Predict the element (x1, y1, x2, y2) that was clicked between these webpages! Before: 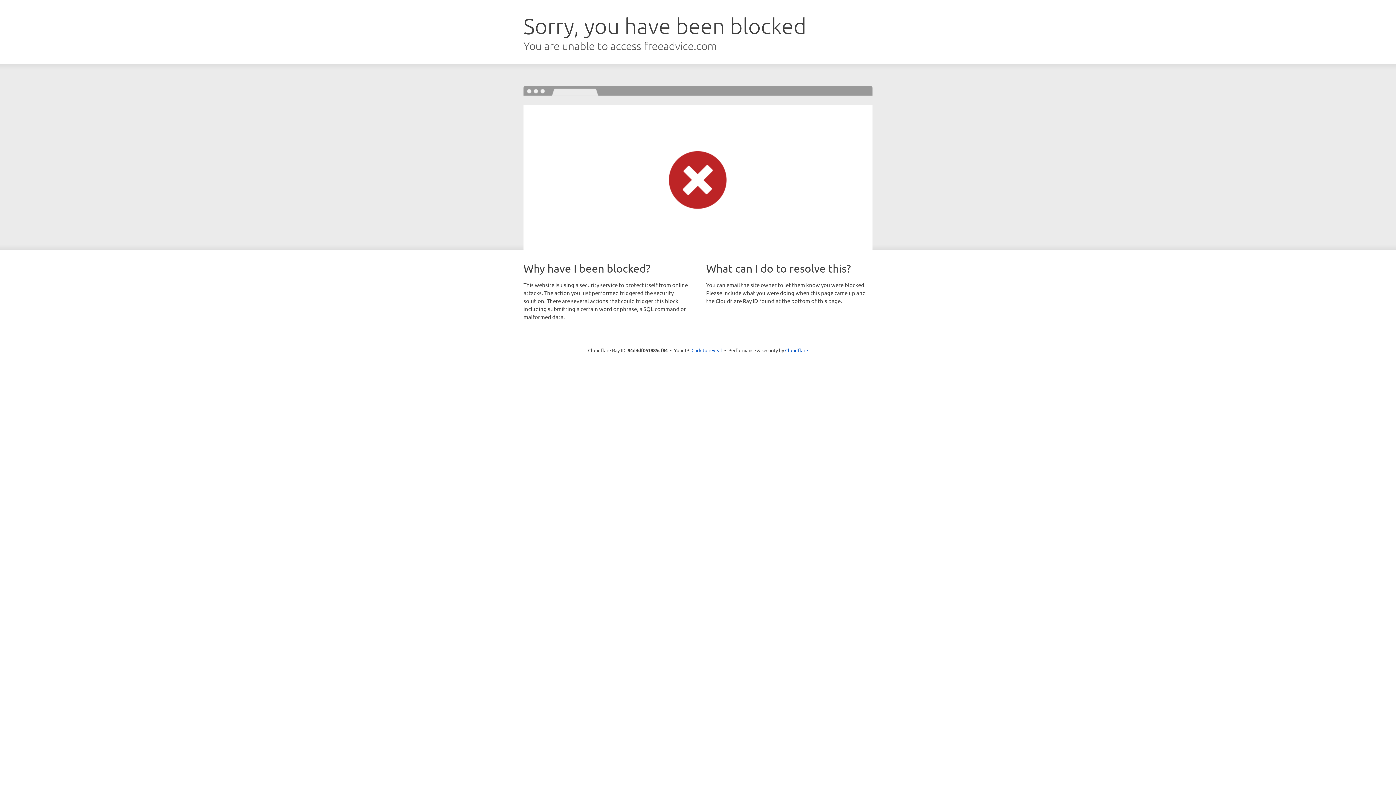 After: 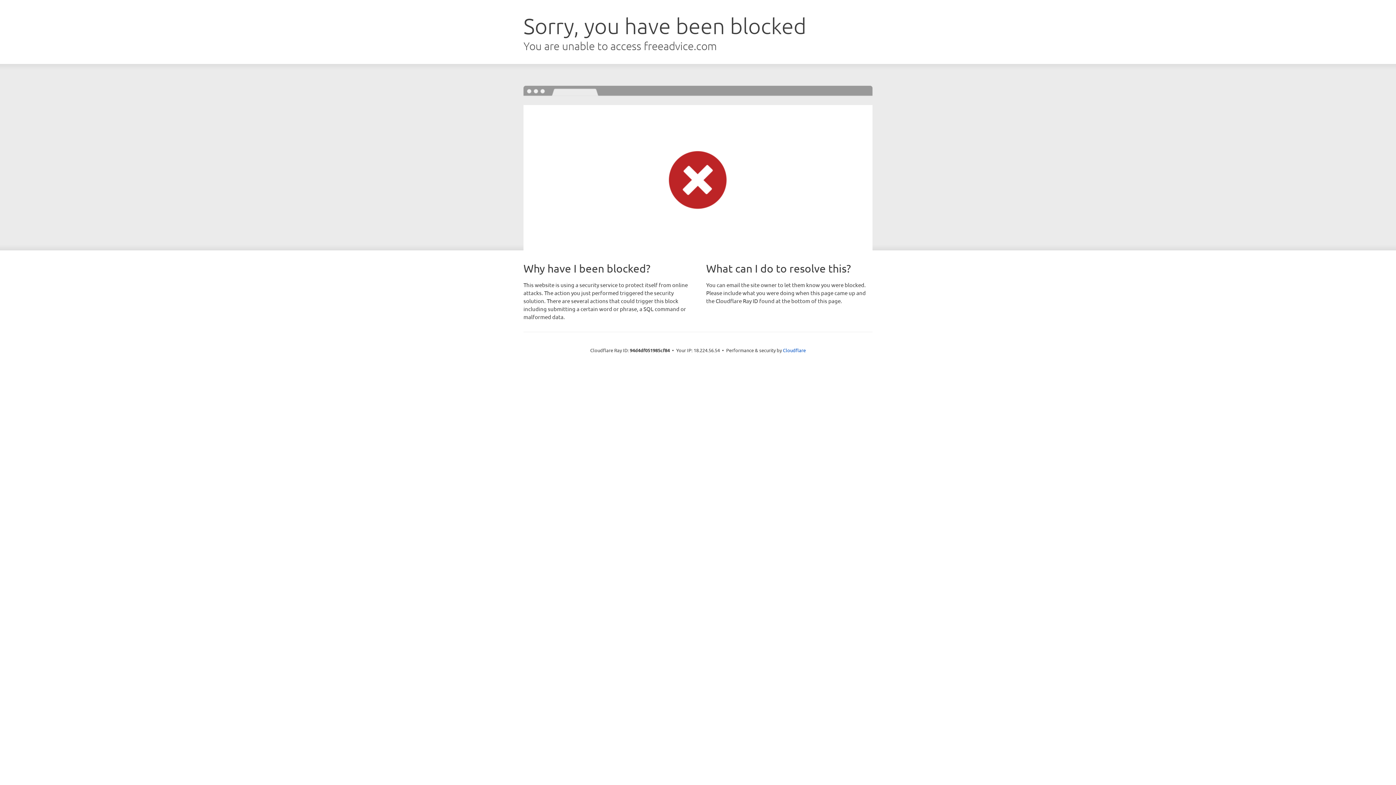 Action: bbox: (691, 346, 722, 353) label: Click to reveal